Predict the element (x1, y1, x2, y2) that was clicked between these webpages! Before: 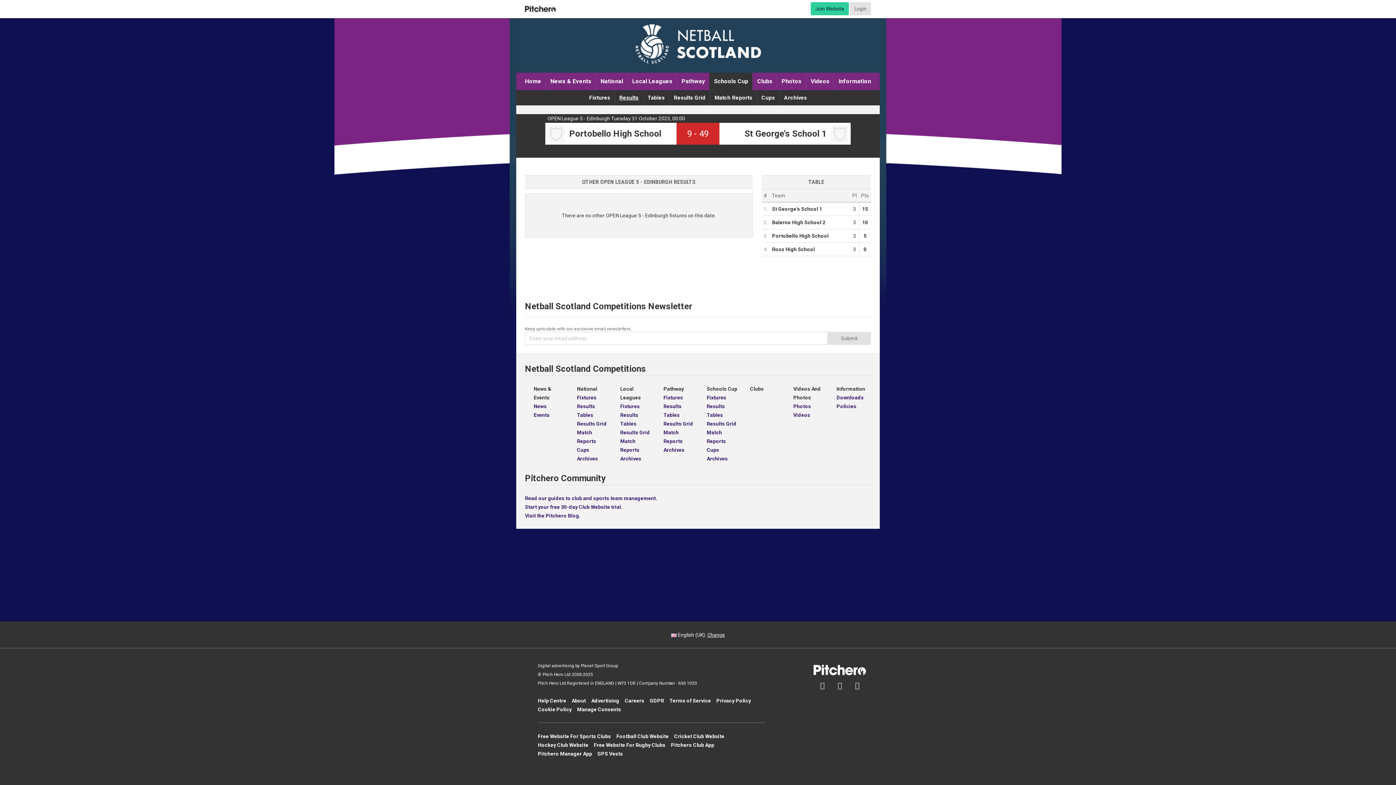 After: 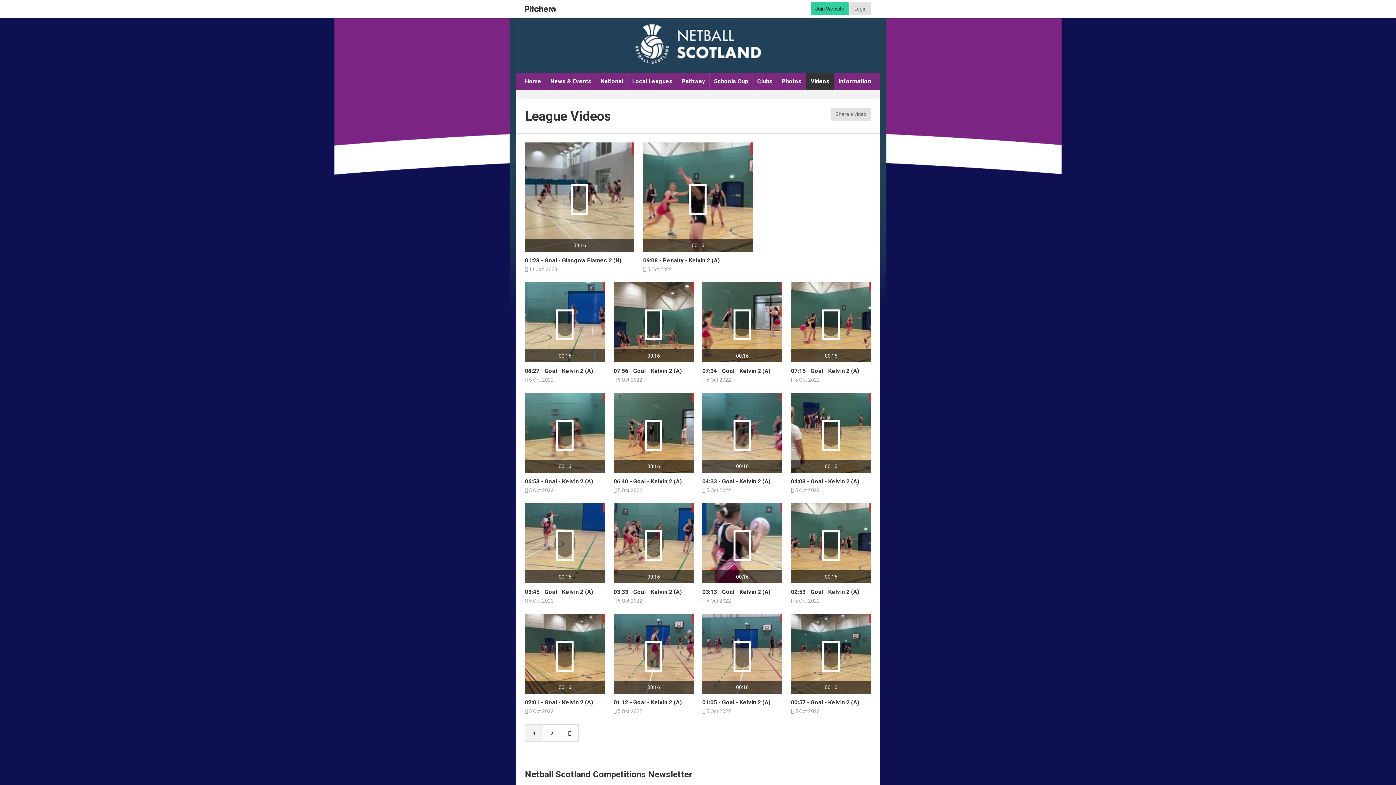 Action: bbox: (806, 72, 834, 90) label: Videos